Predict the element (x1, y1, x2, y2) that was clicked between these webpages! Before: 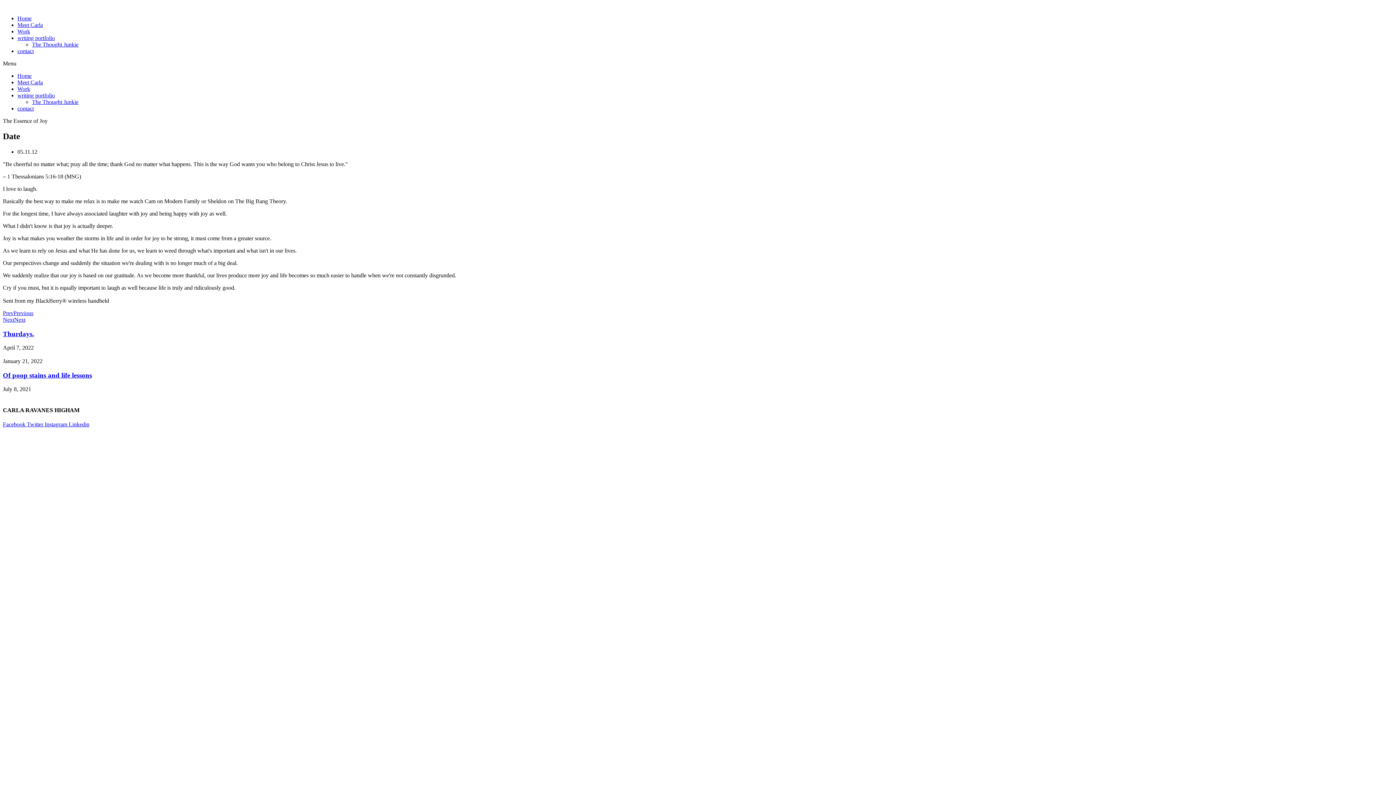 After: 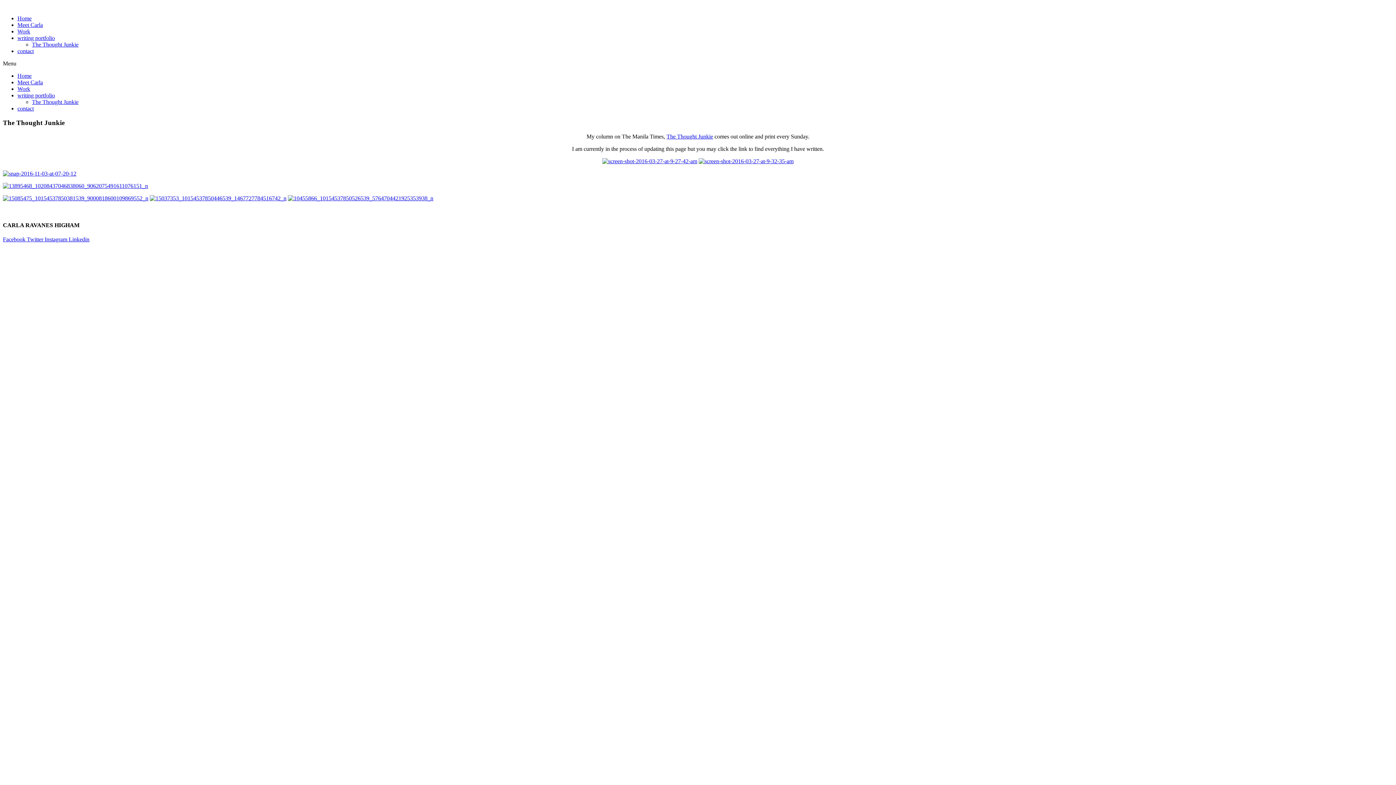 Action: bbox: (32, 41, 78, 47) label: The Thought Junkie